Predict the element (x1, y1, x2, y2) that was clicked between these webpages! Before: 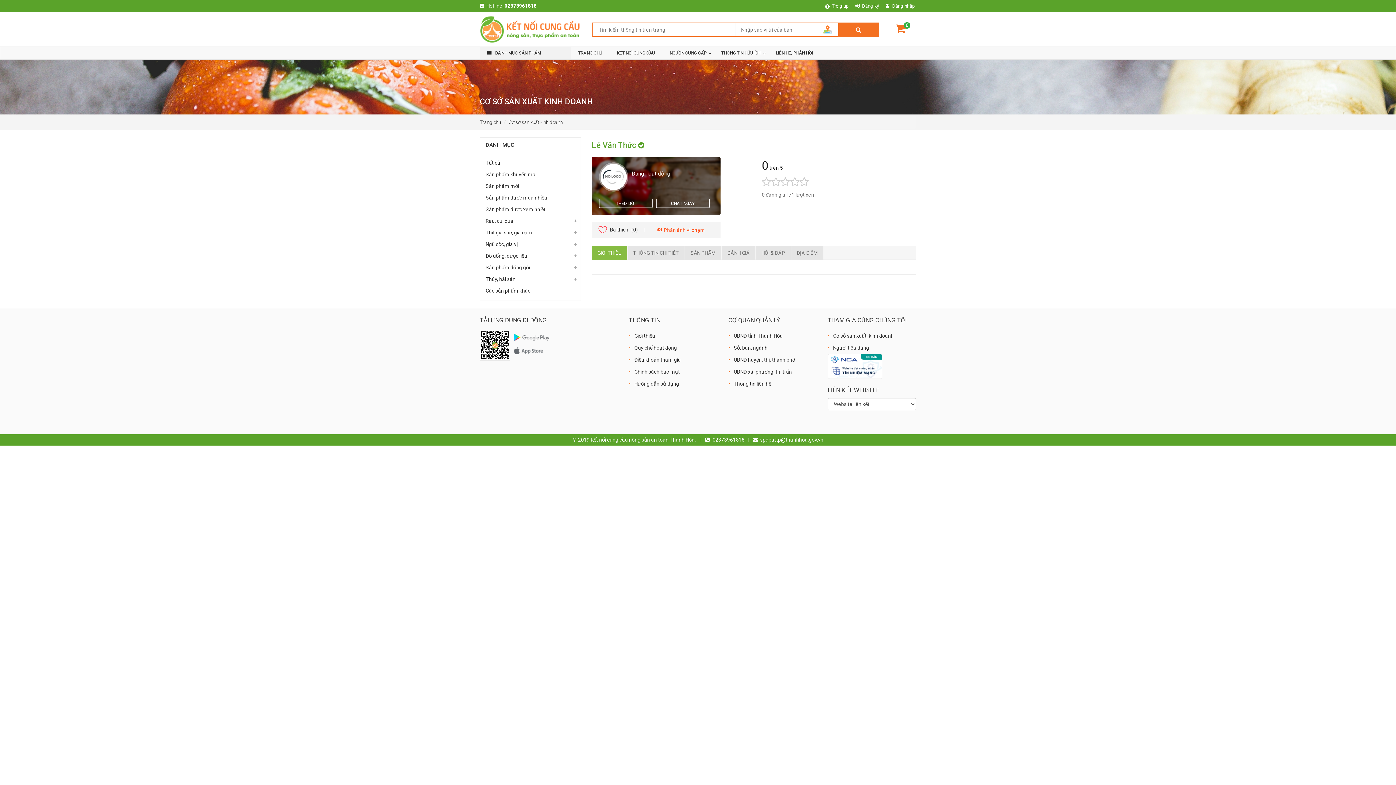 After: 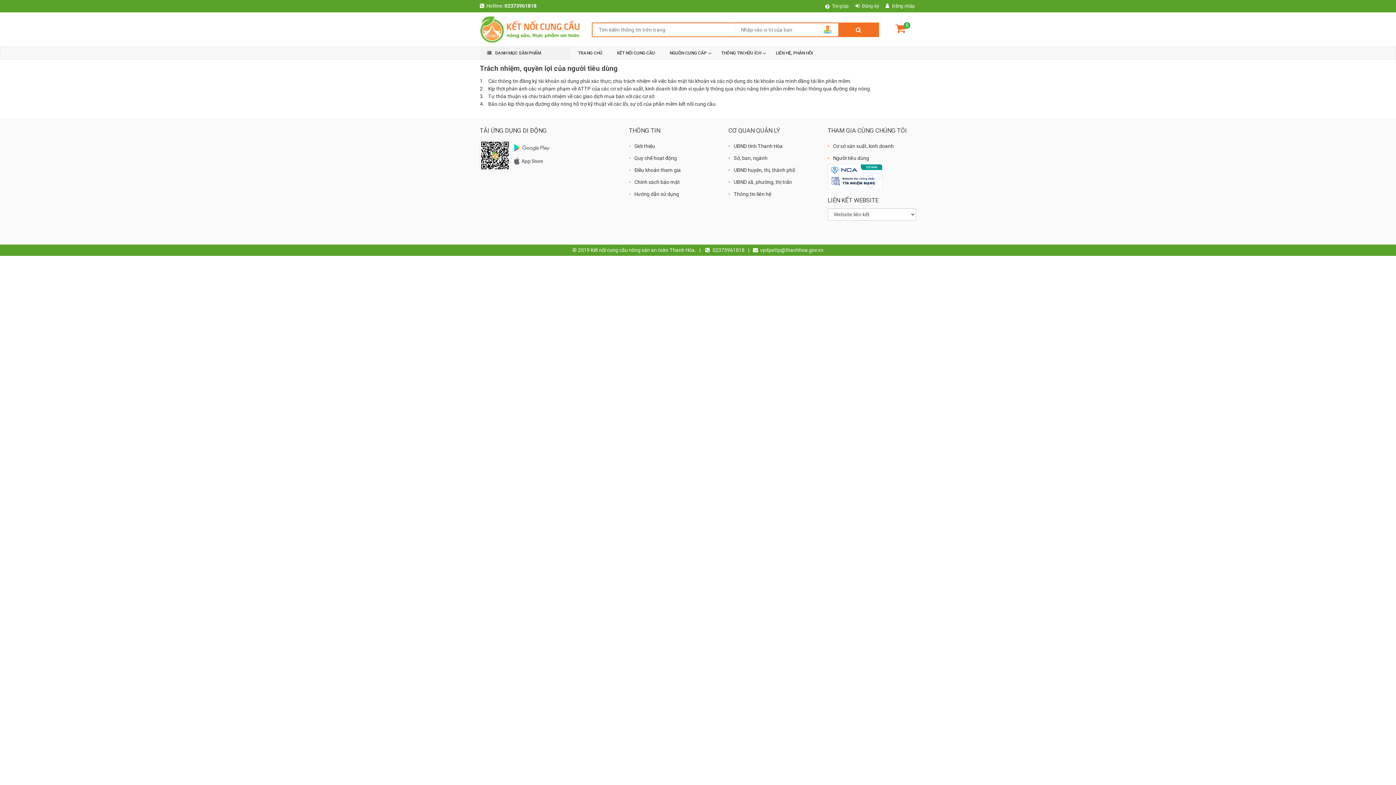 Action: bbox: (833, 345, 869, 350) label: Người tiêu dùng